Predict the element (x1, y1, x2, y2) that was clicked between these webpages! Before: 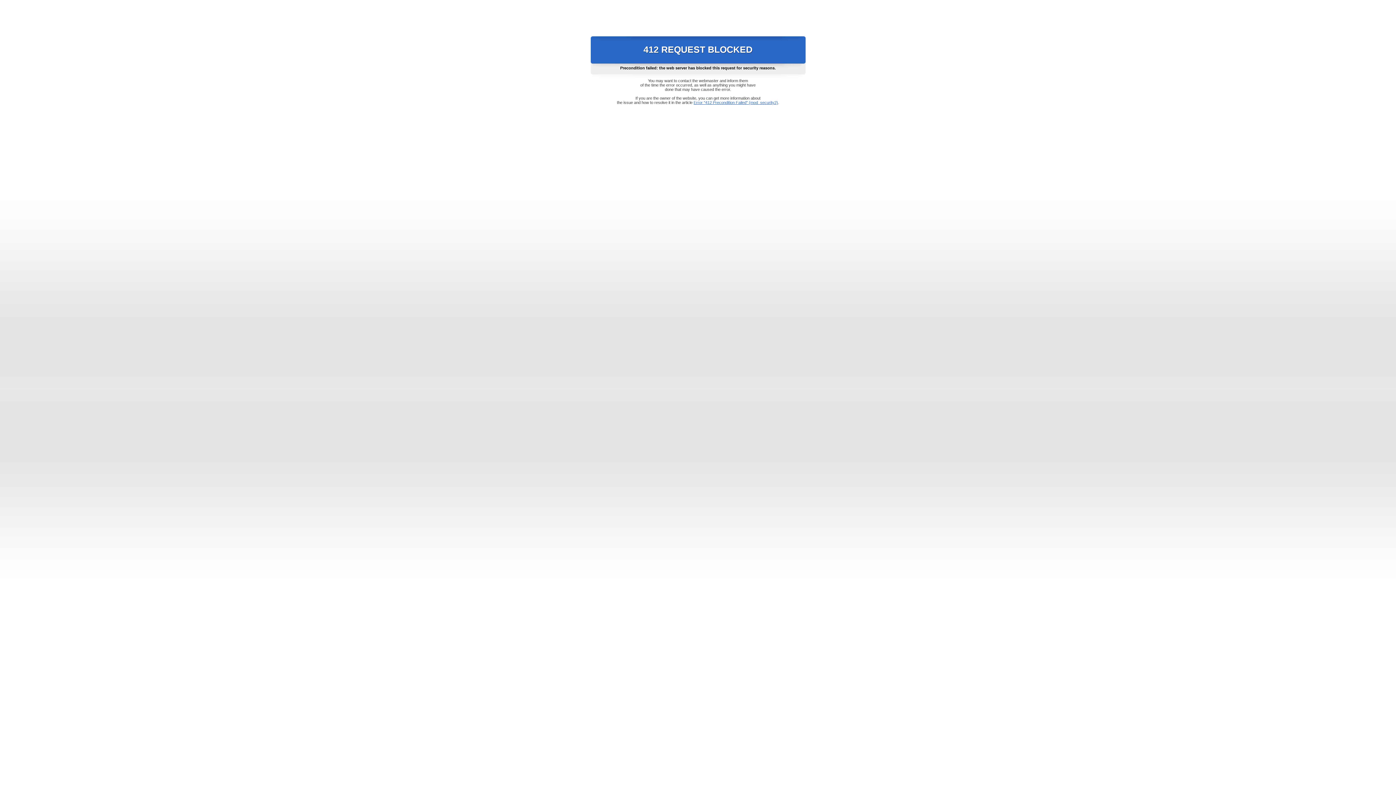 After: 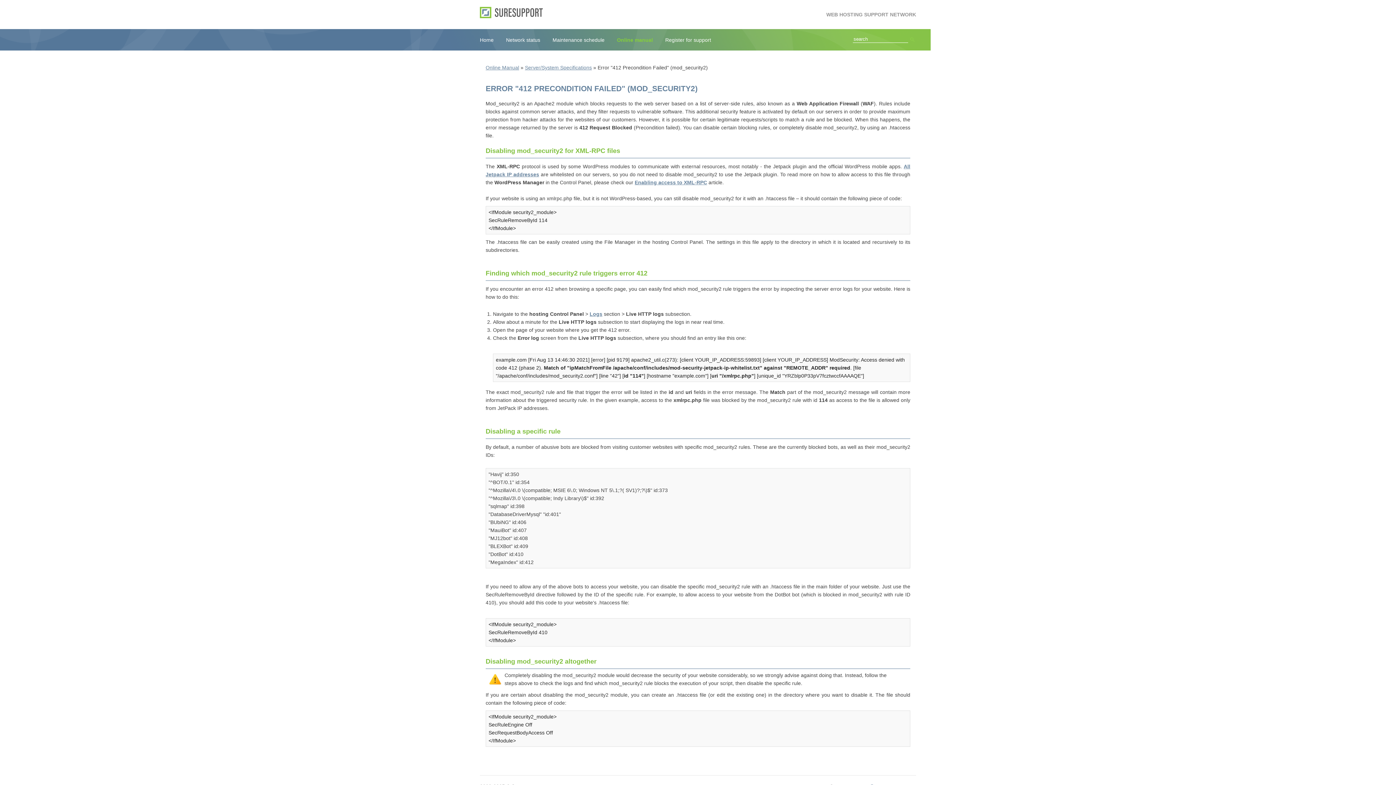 Action: bbox: (693, 100, 778, 104) label: Error "412 Precondition Failed" (mod_security2)